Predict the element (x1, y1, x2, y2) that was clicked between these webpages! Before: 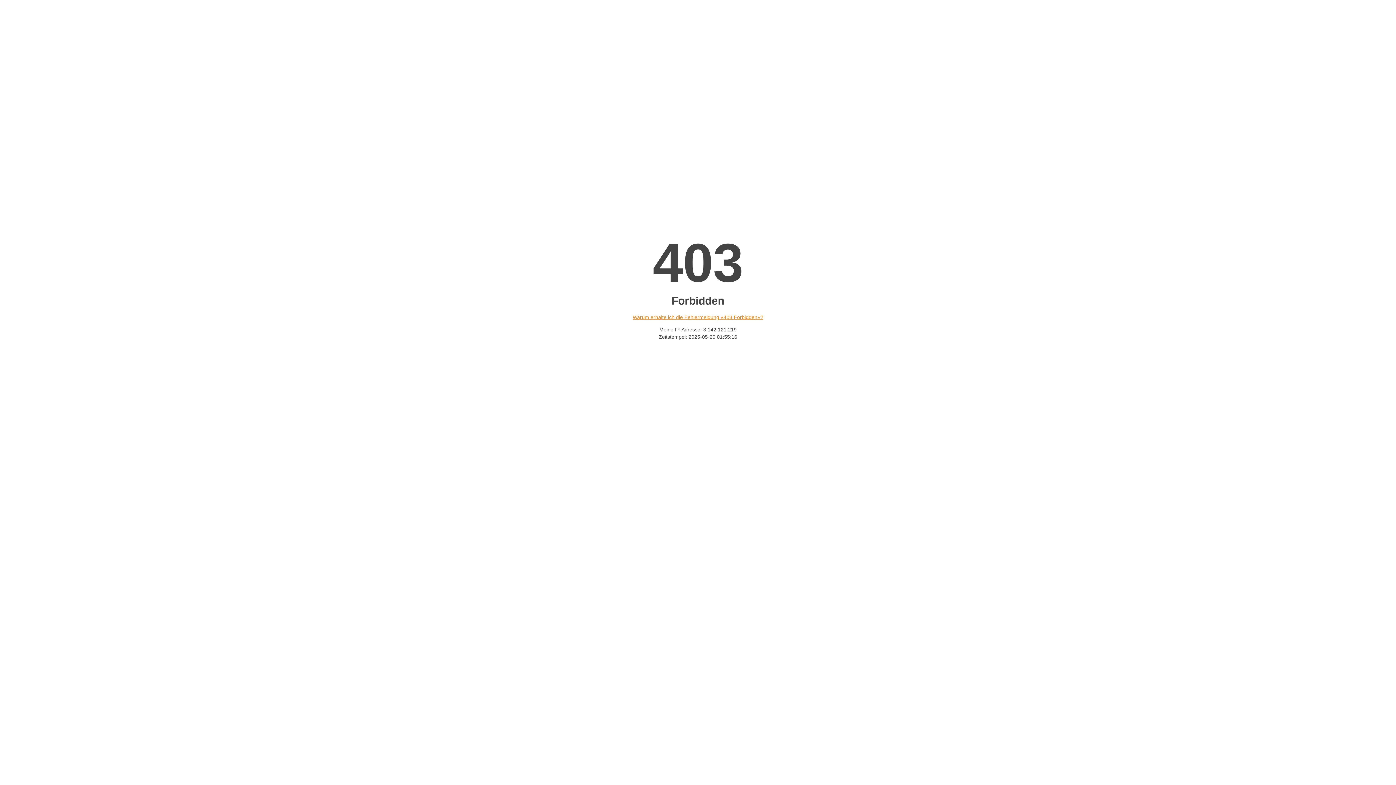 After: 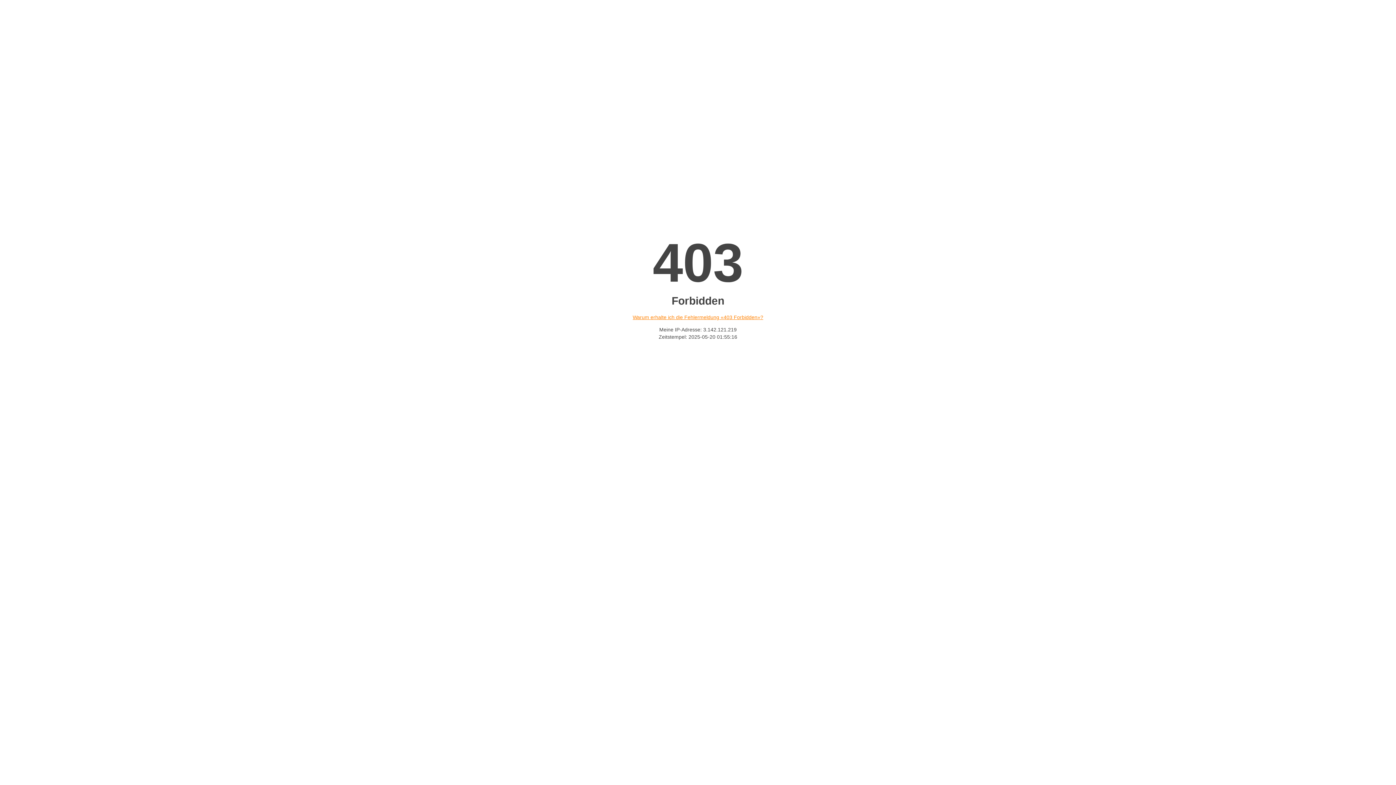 Action: label: Warum erhalte ich die Fehlermeldung «403 Forbidden»? bbox: (632, 314, 763, 320)